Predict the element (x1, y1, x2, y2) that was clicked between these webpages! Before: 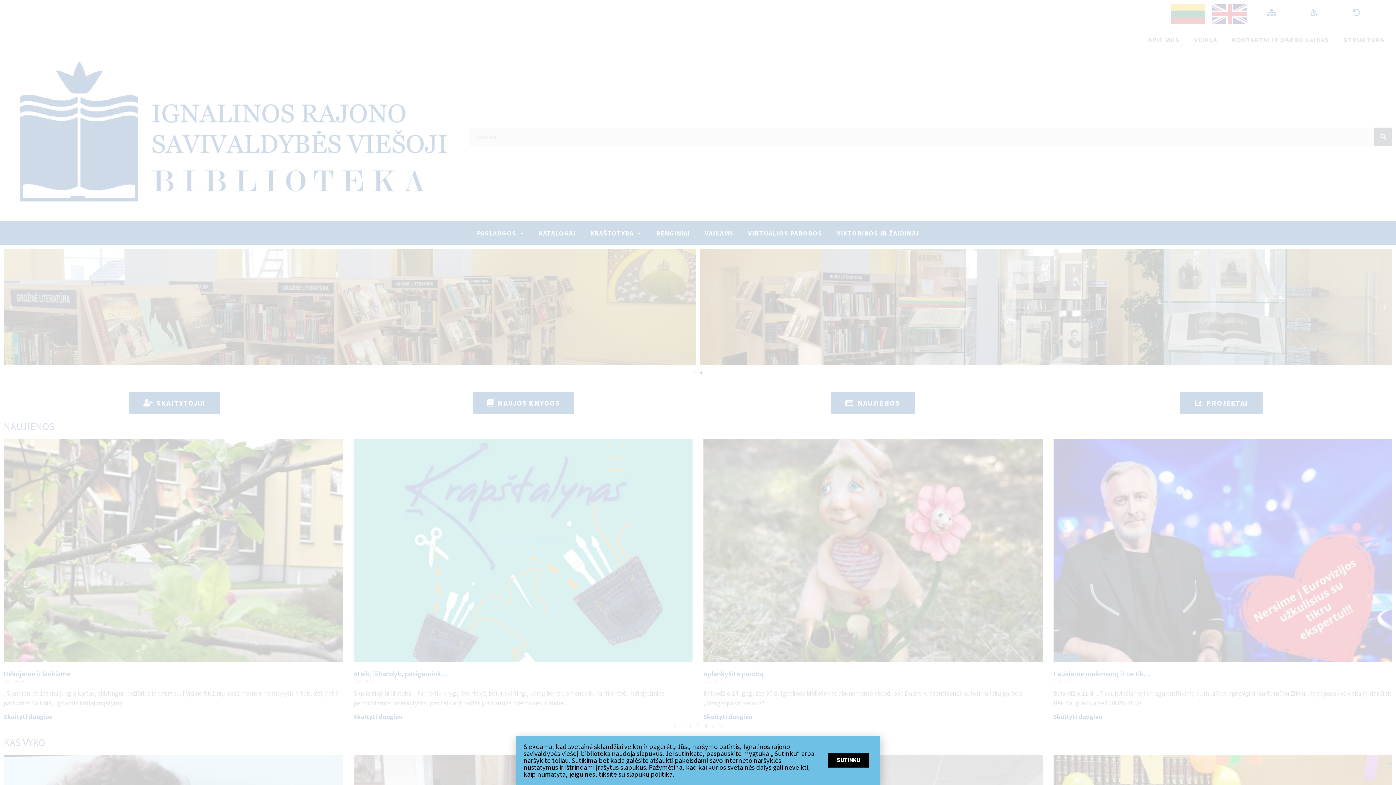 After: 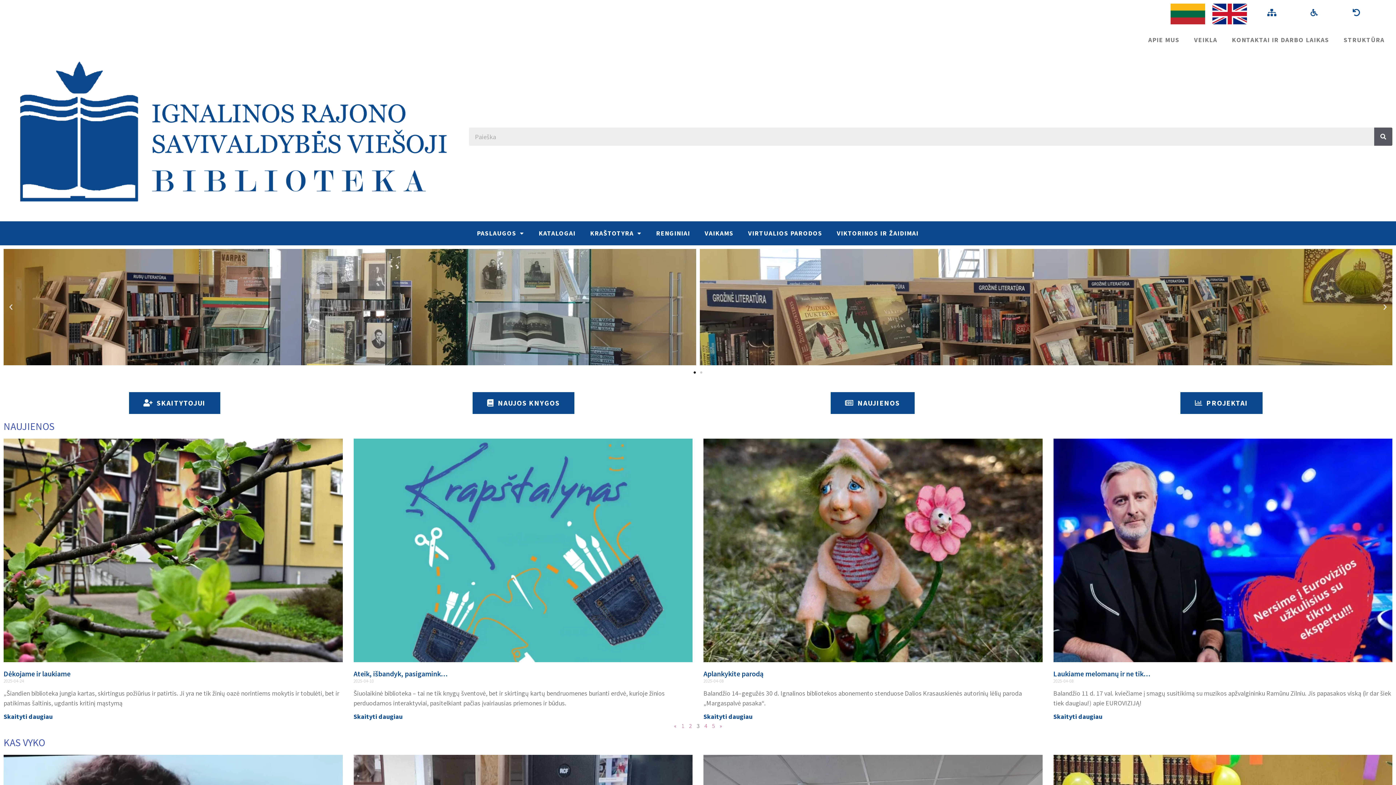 Action: label: SUTINKU bbox: (828, 753, 869, 768)